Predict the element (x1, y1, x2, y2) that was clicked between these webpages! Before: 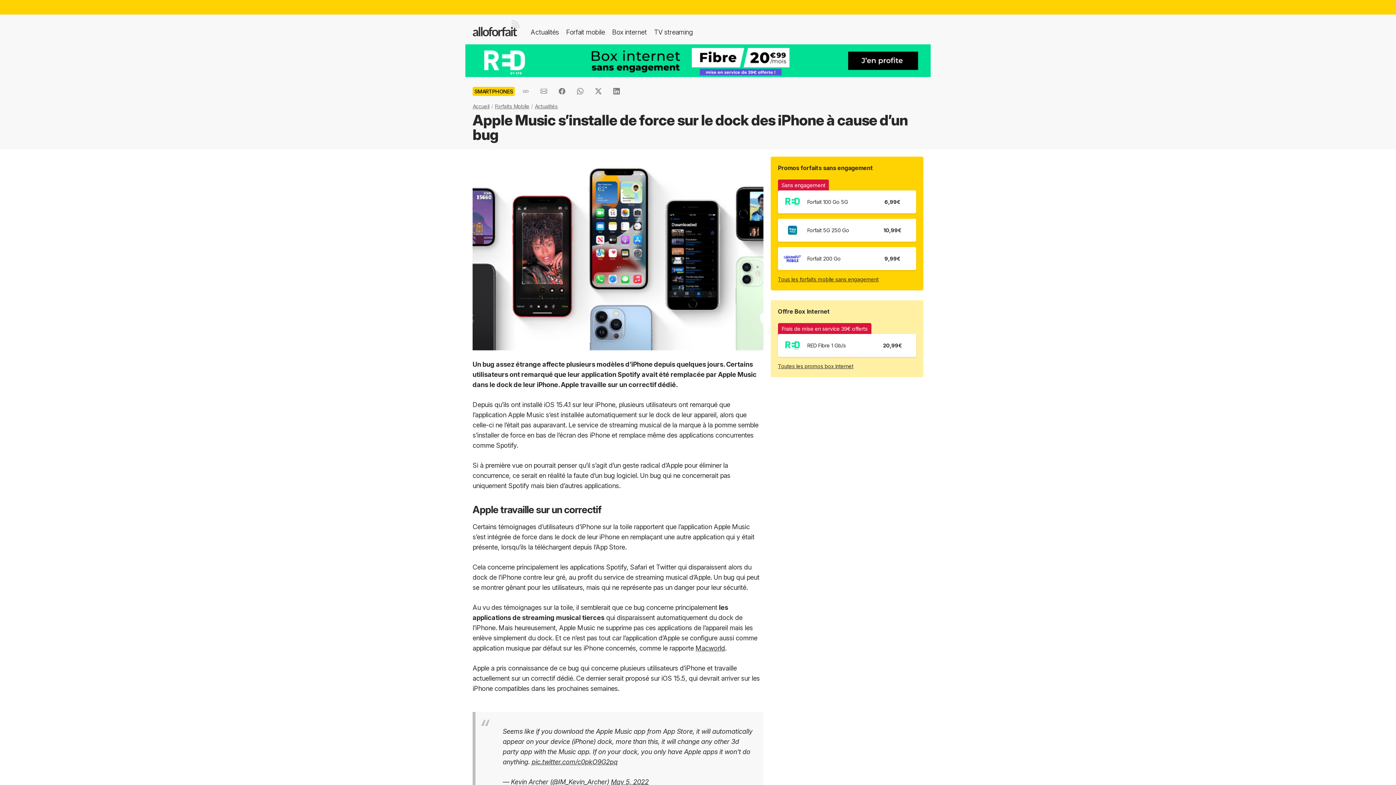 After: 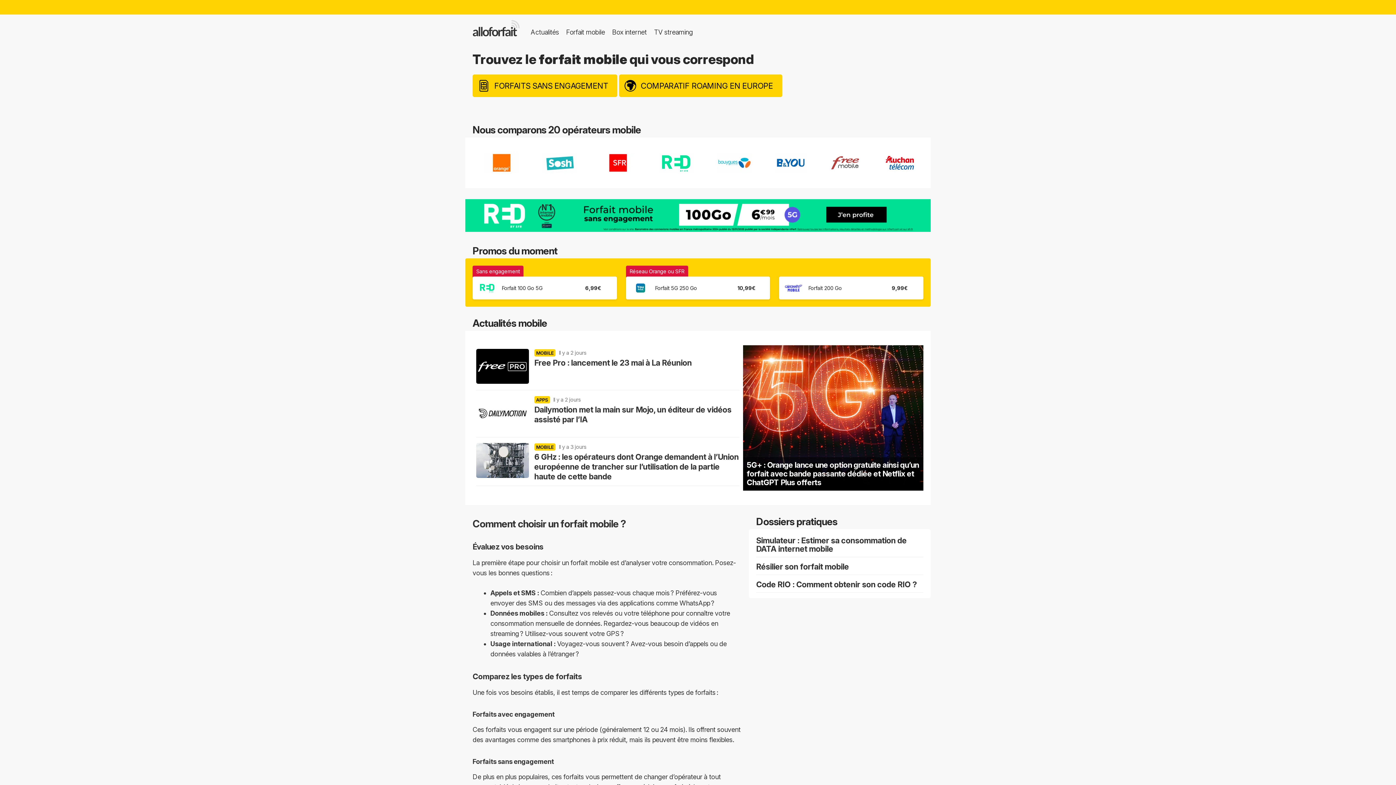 Action: bbox: (494, 103, 529, 109) label: Forfaits Mobile